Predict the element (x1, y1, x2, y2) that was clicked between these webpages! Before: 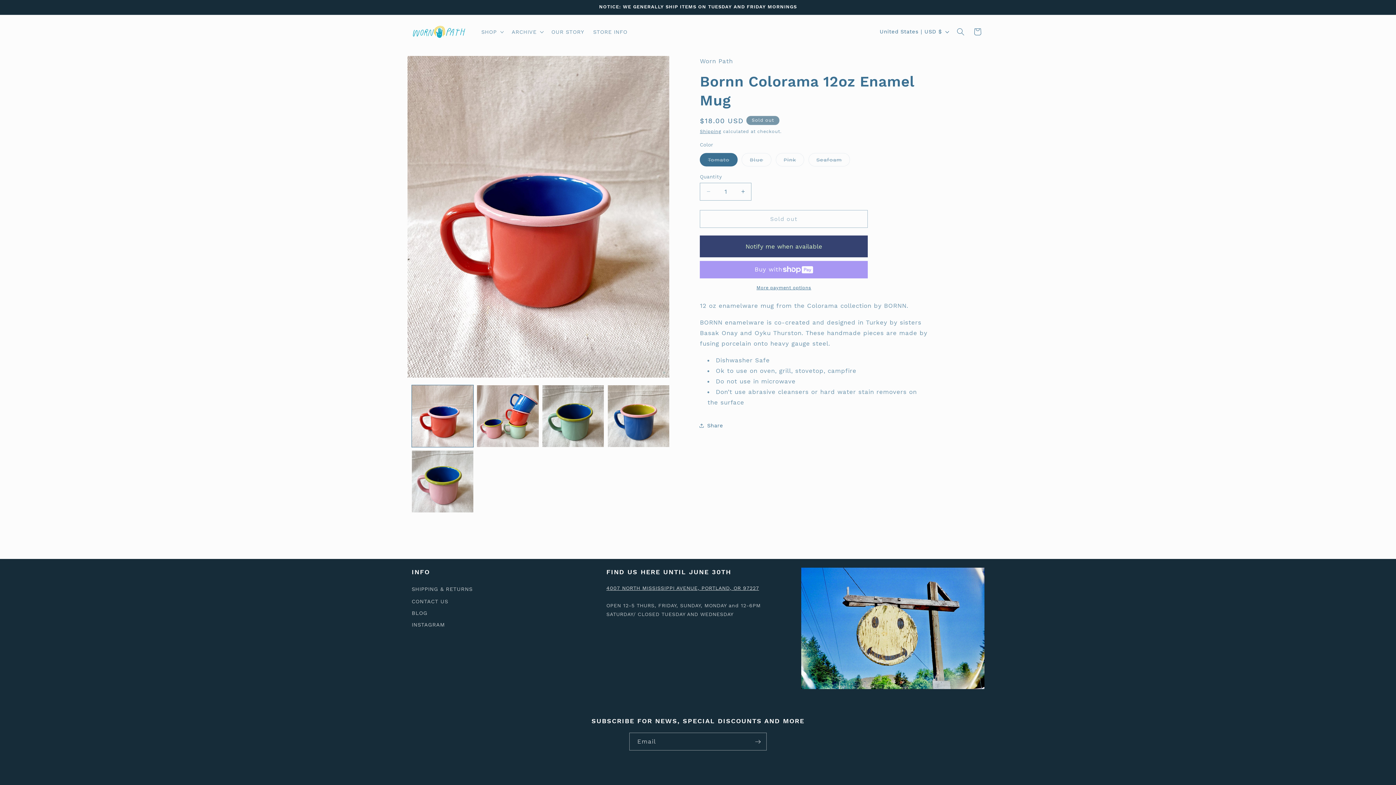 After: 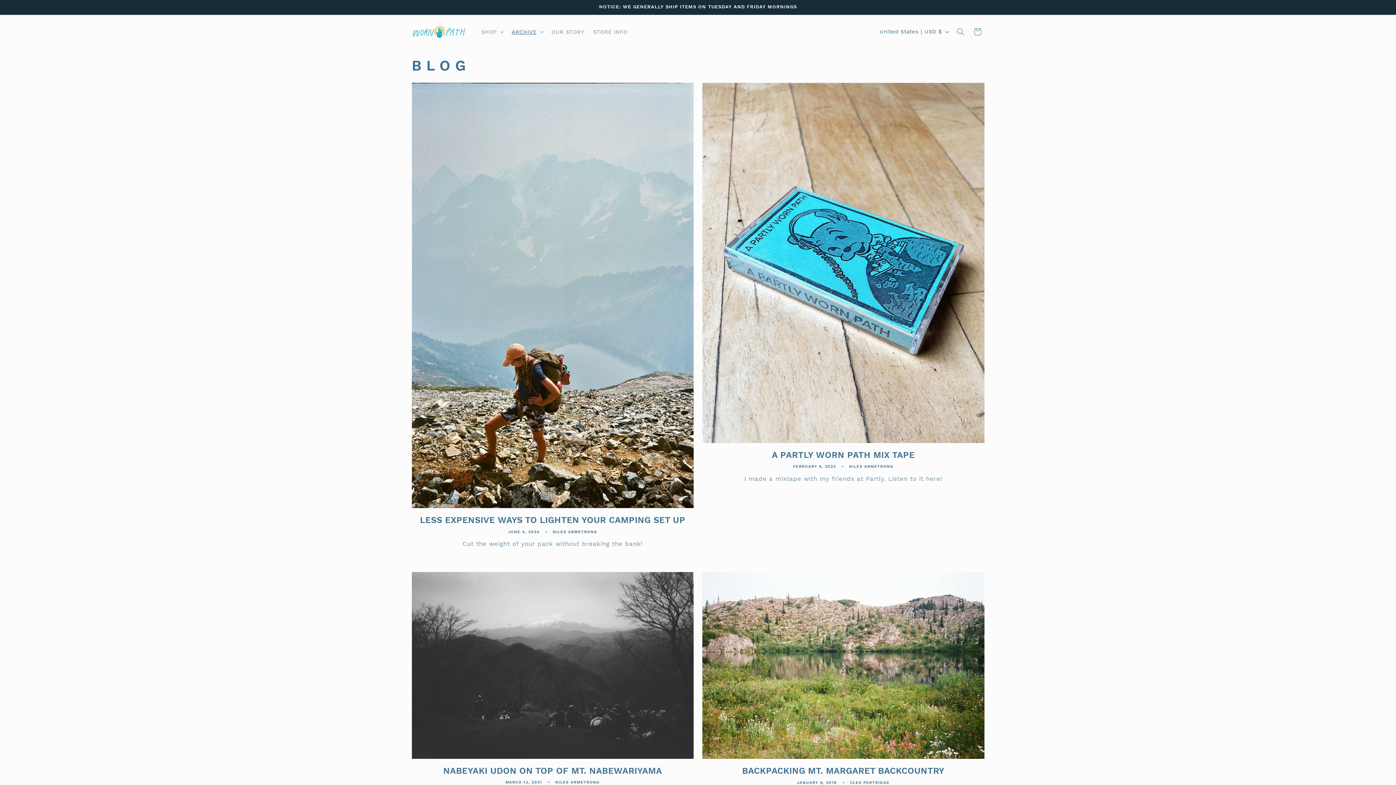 Action: label: BLOG bbox: (411, 607, 427, 620)